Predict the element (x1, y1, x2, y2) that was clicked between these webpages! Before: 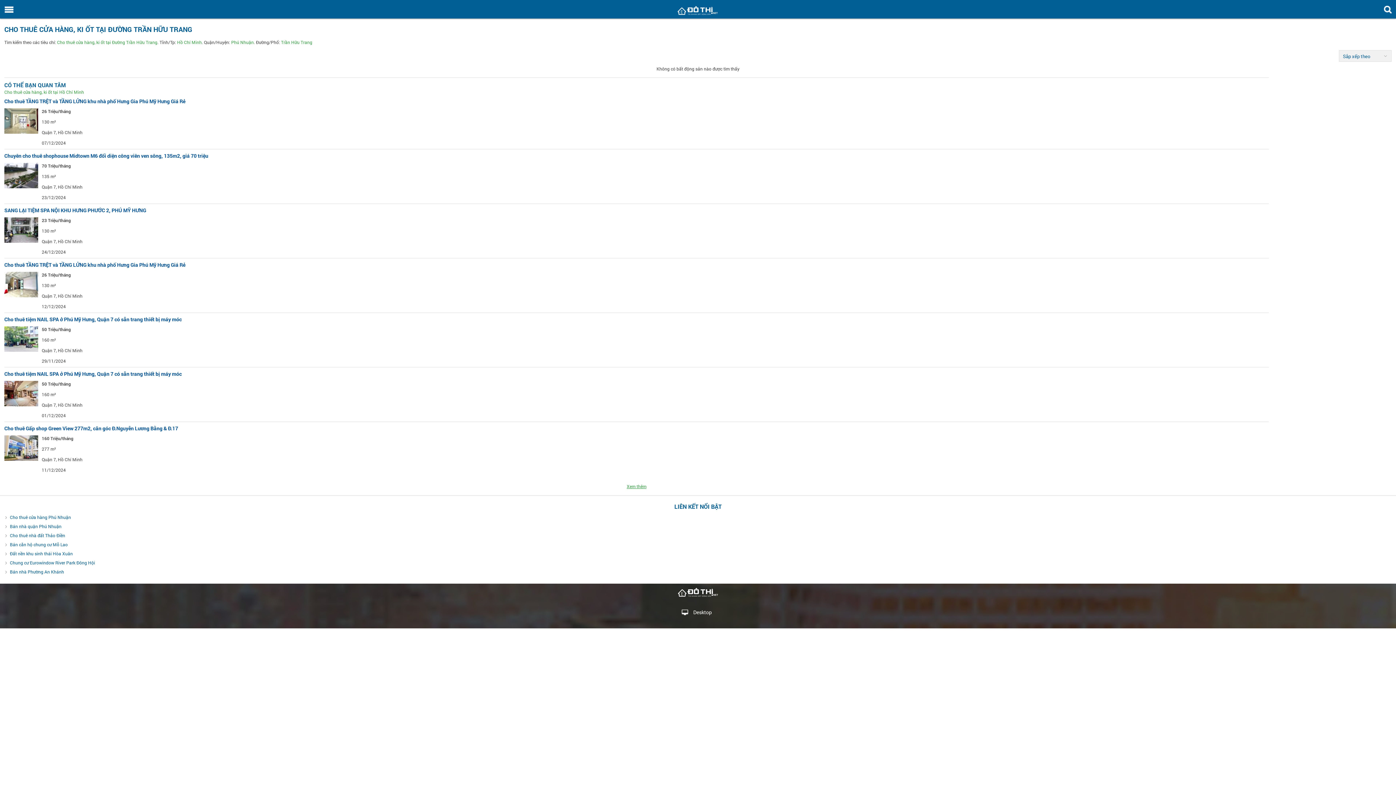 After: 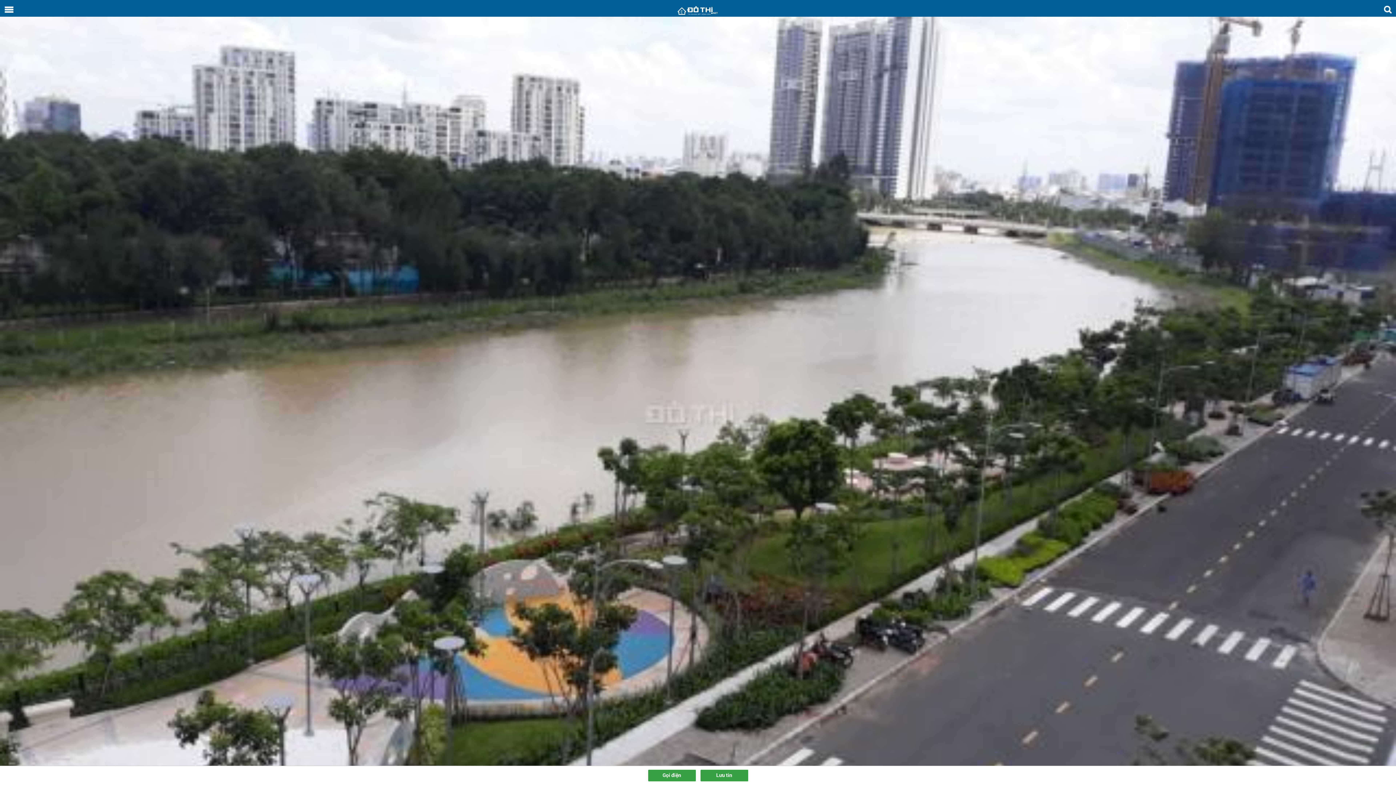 Action: label: Chuyên cho thuê shophouse Midtown M6 đối diện công viên ven sông, 135m2, giá 70 triệu bbox: (4, 152, 208, 159)